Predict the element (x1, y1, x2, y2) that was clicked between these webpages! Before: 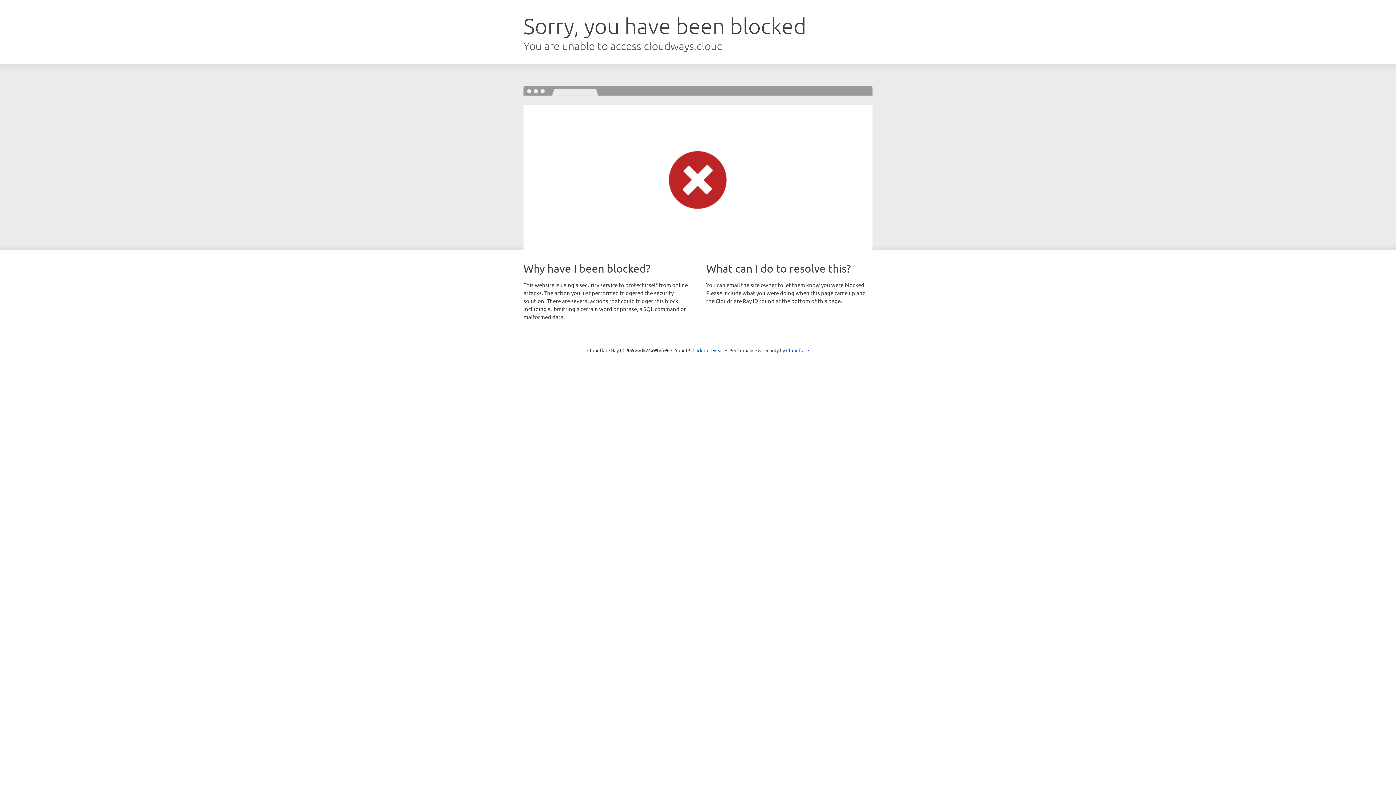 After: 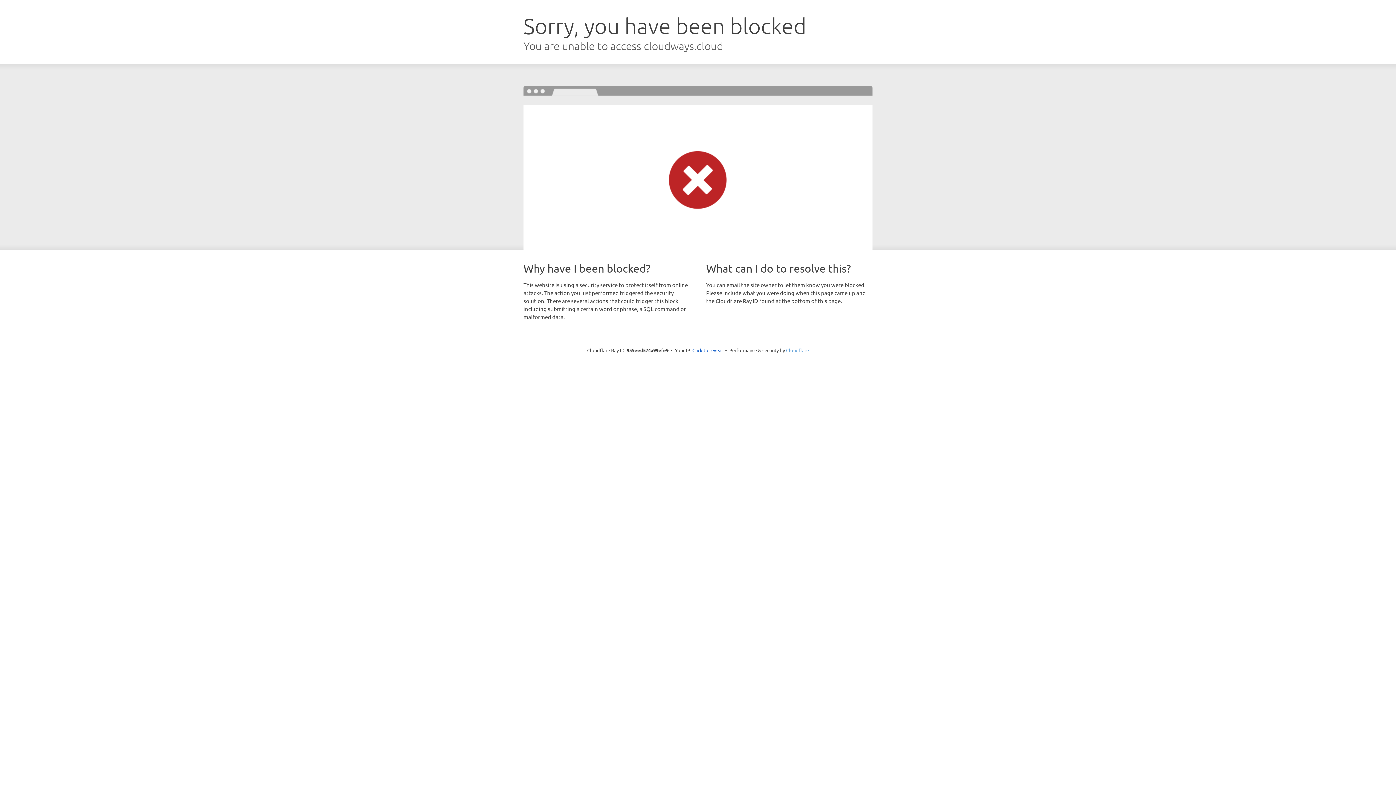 Action: label: Cloudflare bbox: (786, 347, 809, 353)